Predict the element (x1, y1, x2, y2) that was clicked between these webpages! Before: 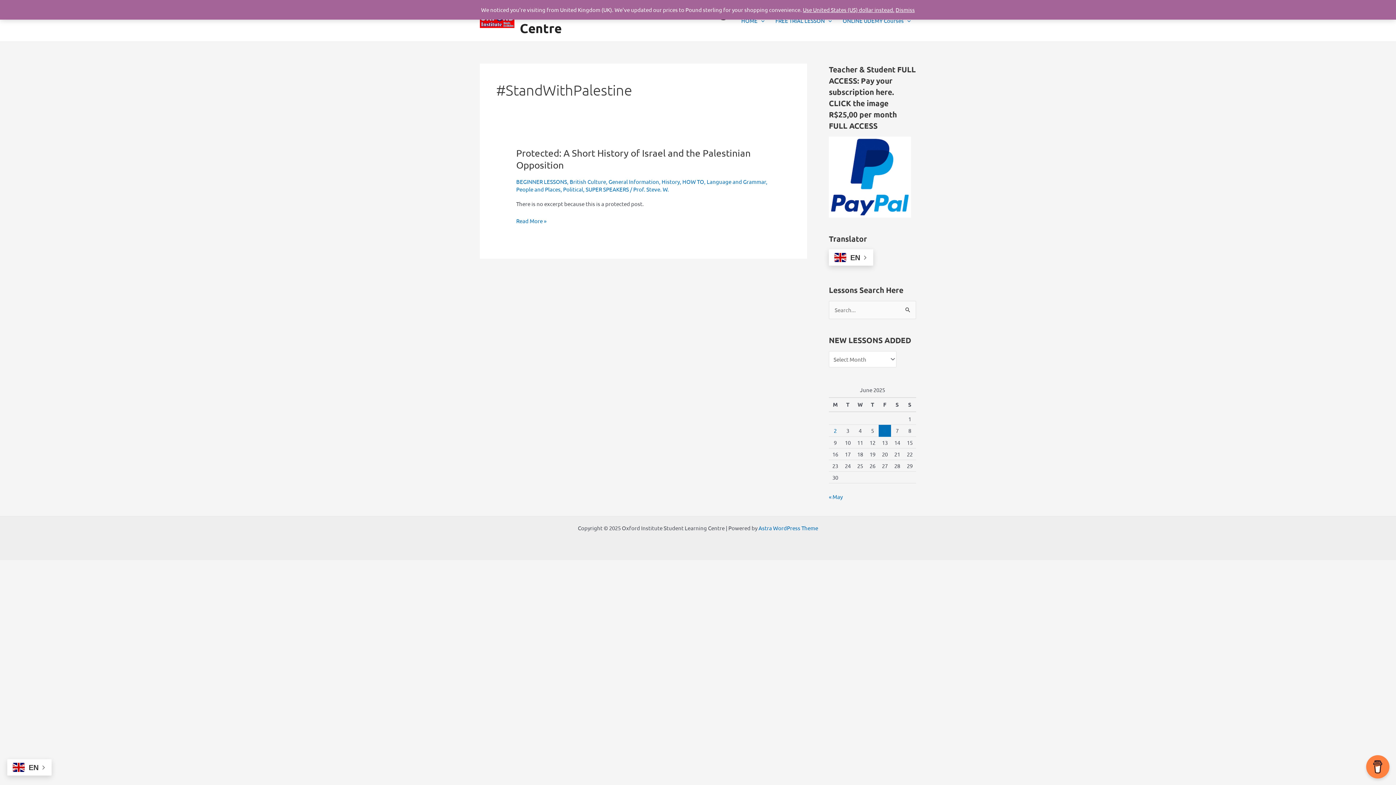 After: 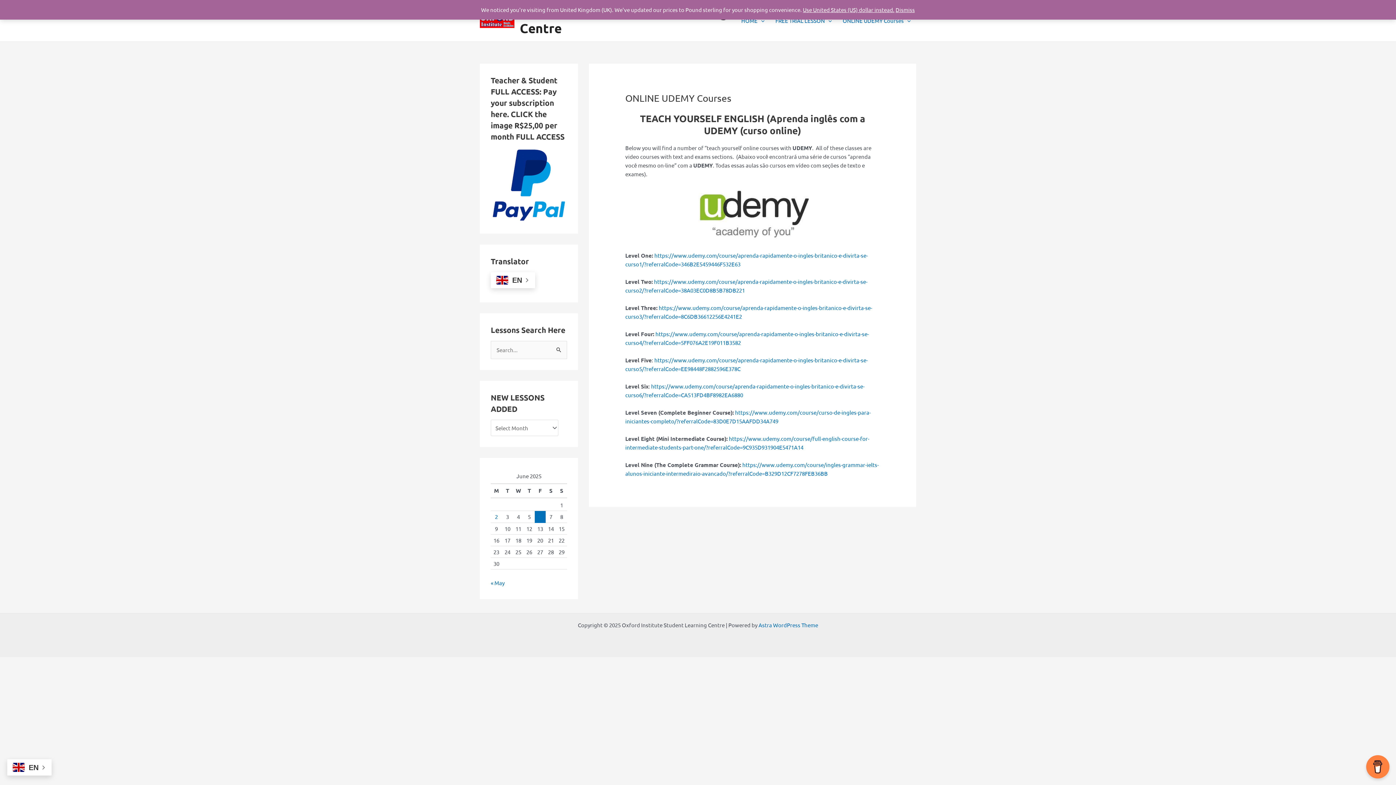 Action: bbox: (837, 8, 916, 33) label: ONLINE UDEMY Courses